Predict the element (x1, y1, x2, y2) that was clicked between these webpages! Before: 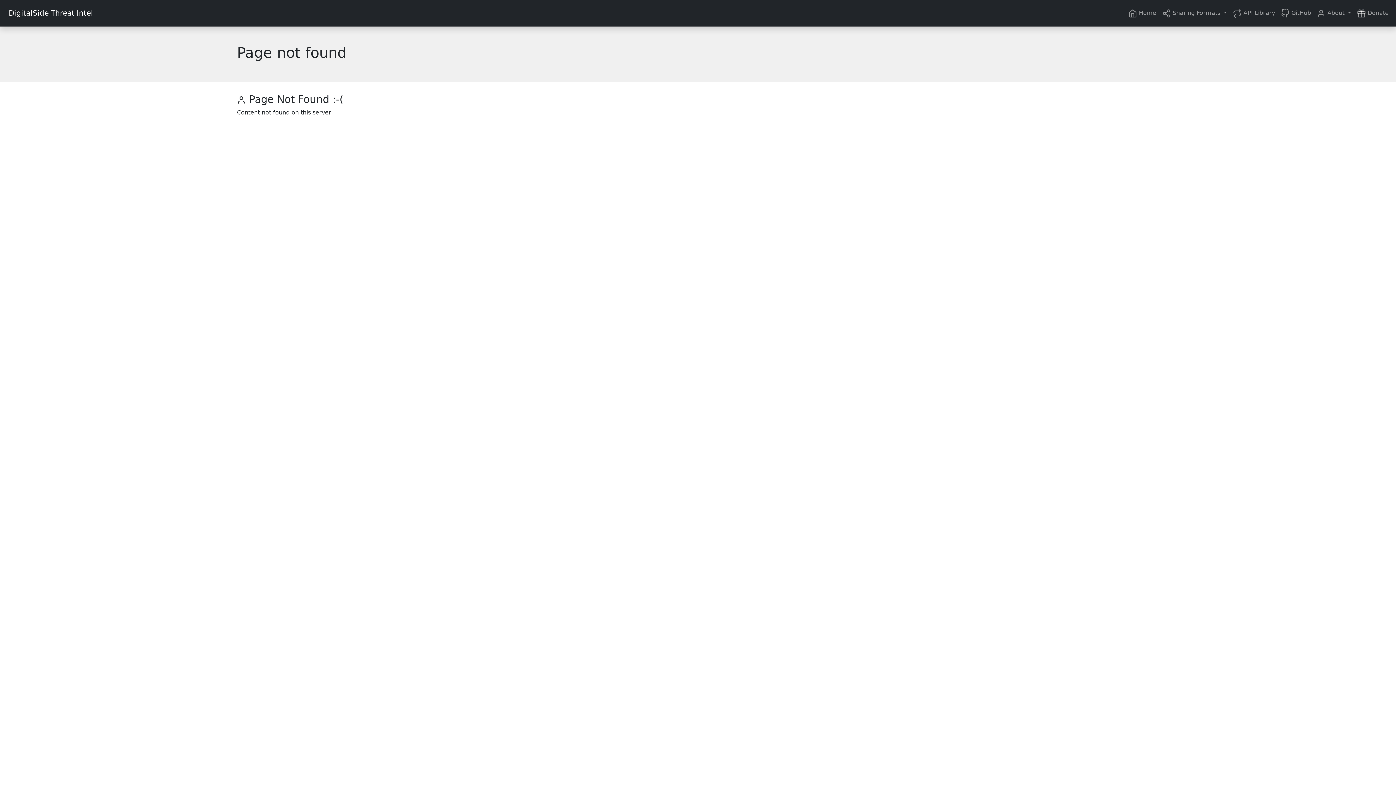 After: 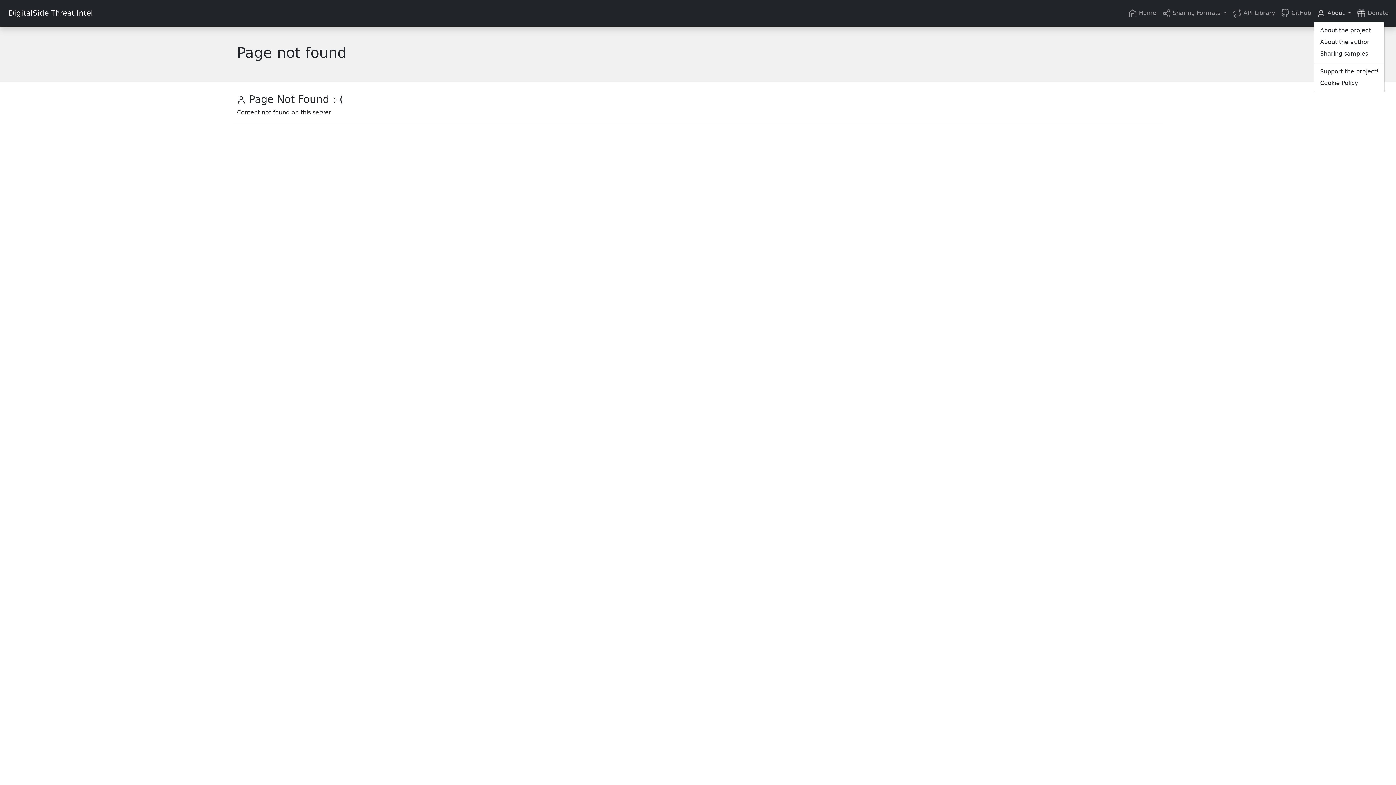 Action: bbox: (1314, 5, 1354, 20) label:  About 